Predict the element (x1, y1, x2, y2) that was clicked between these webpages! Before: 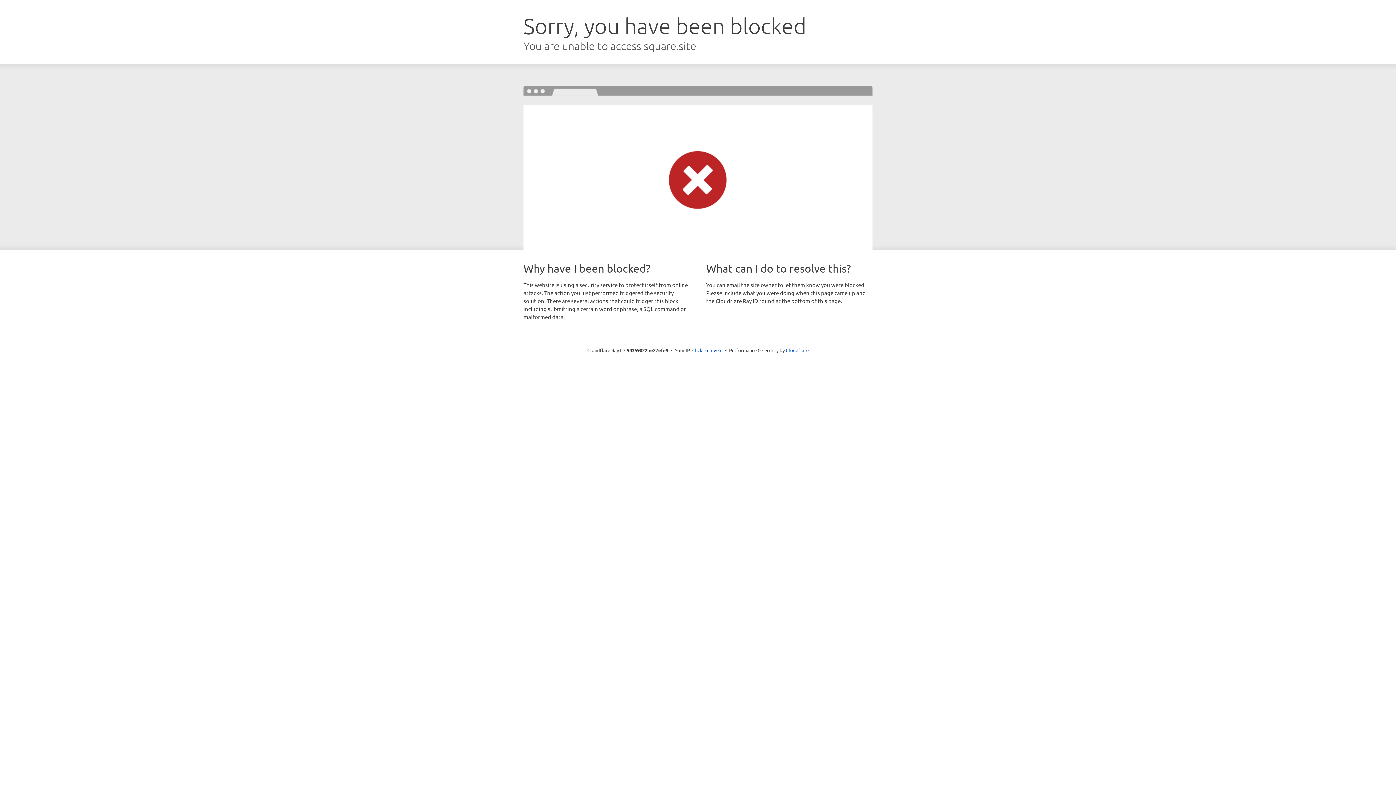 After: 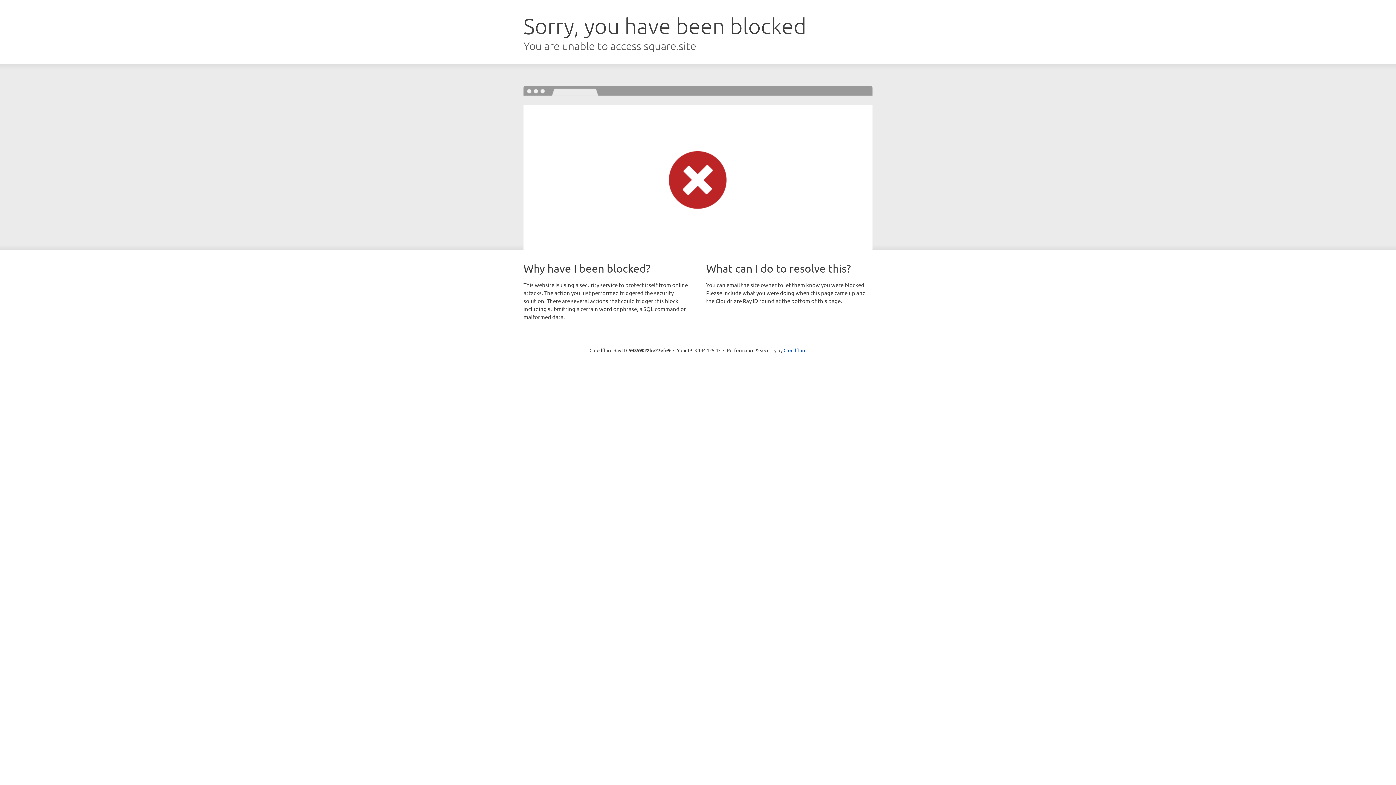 Action: bbox: (692, 346, 722, 353) label: Click to reveal